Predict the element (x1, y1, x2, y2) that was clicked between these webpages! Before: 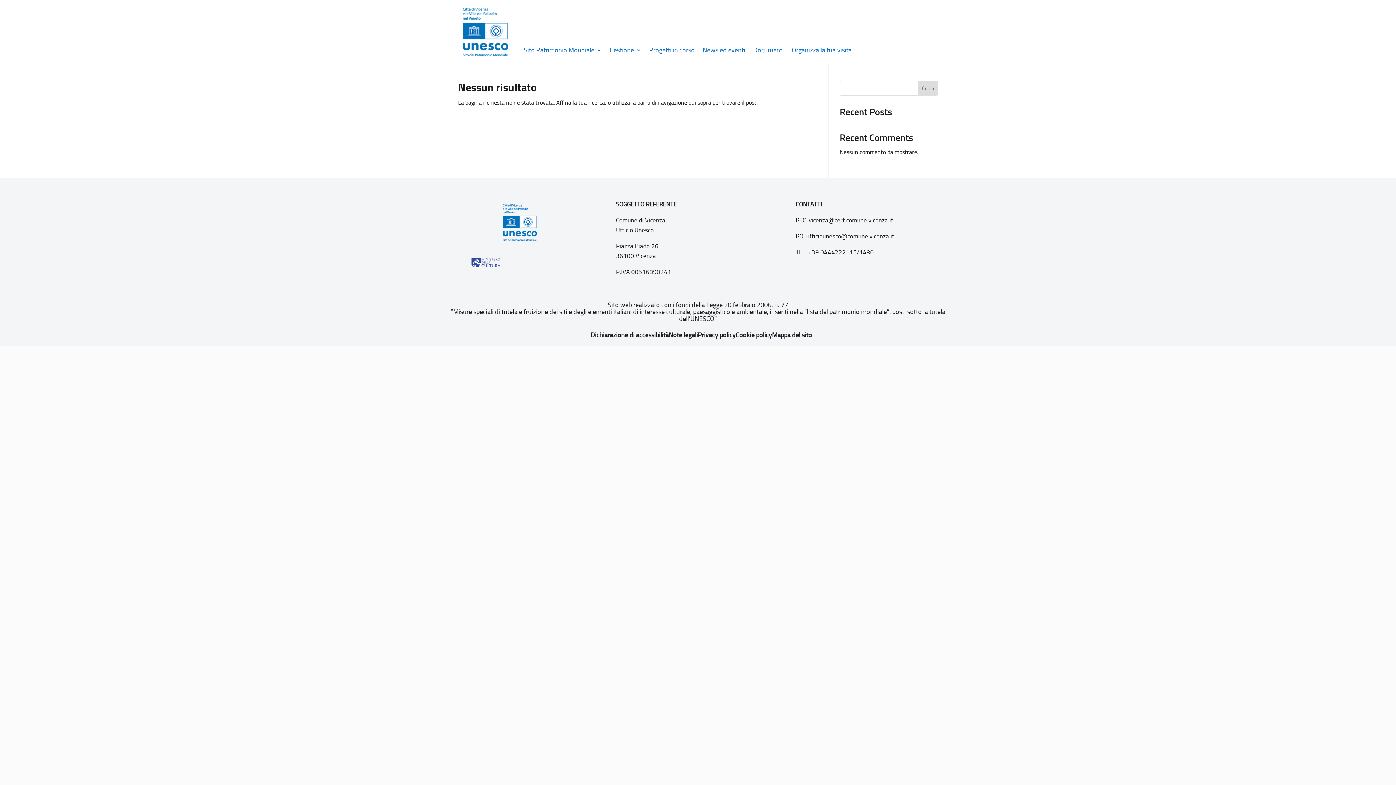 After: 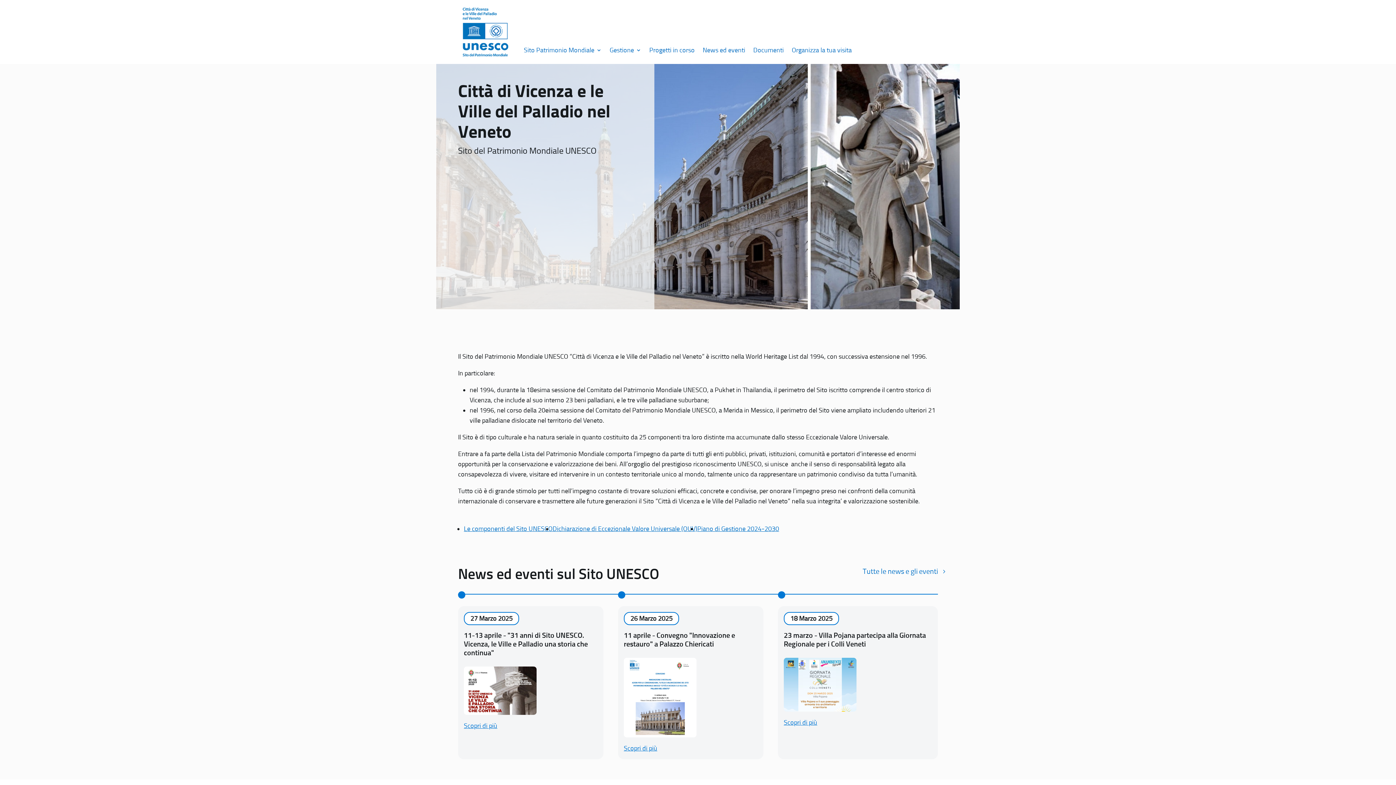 Action: bbox: (458, 2, 513, 61)